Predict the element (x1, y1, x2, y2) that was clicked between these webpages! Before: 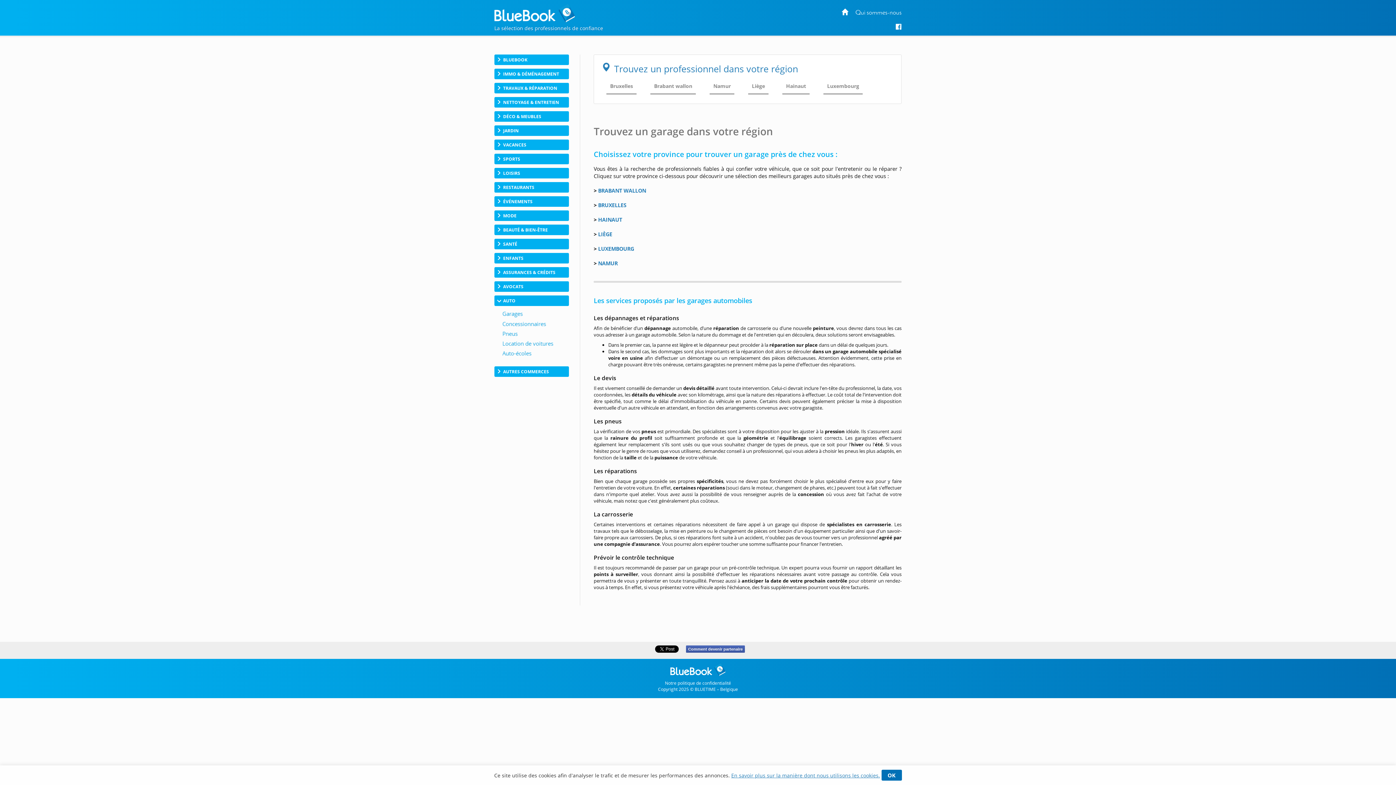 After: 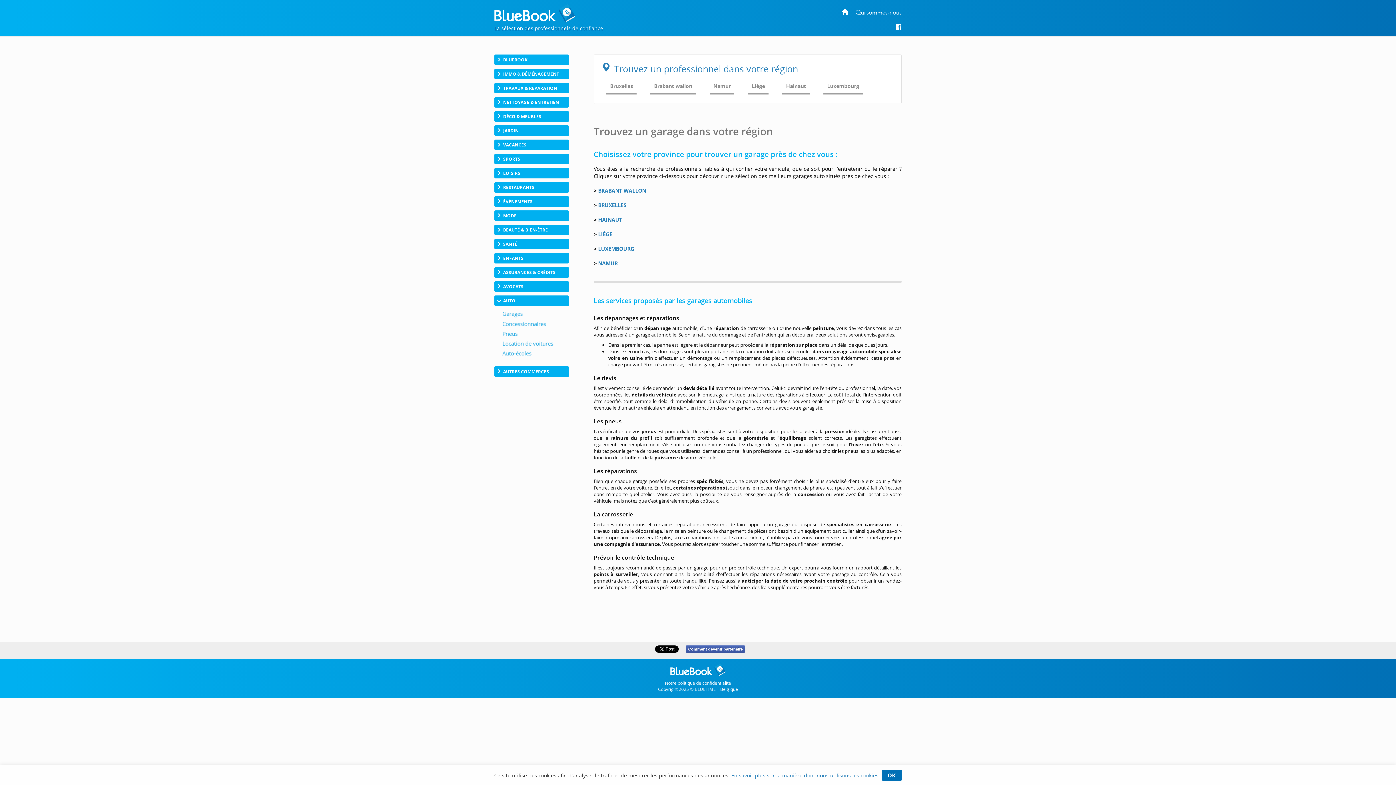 Action: bbox: (855, 9, 901, 16) label: Qui sommes-nous